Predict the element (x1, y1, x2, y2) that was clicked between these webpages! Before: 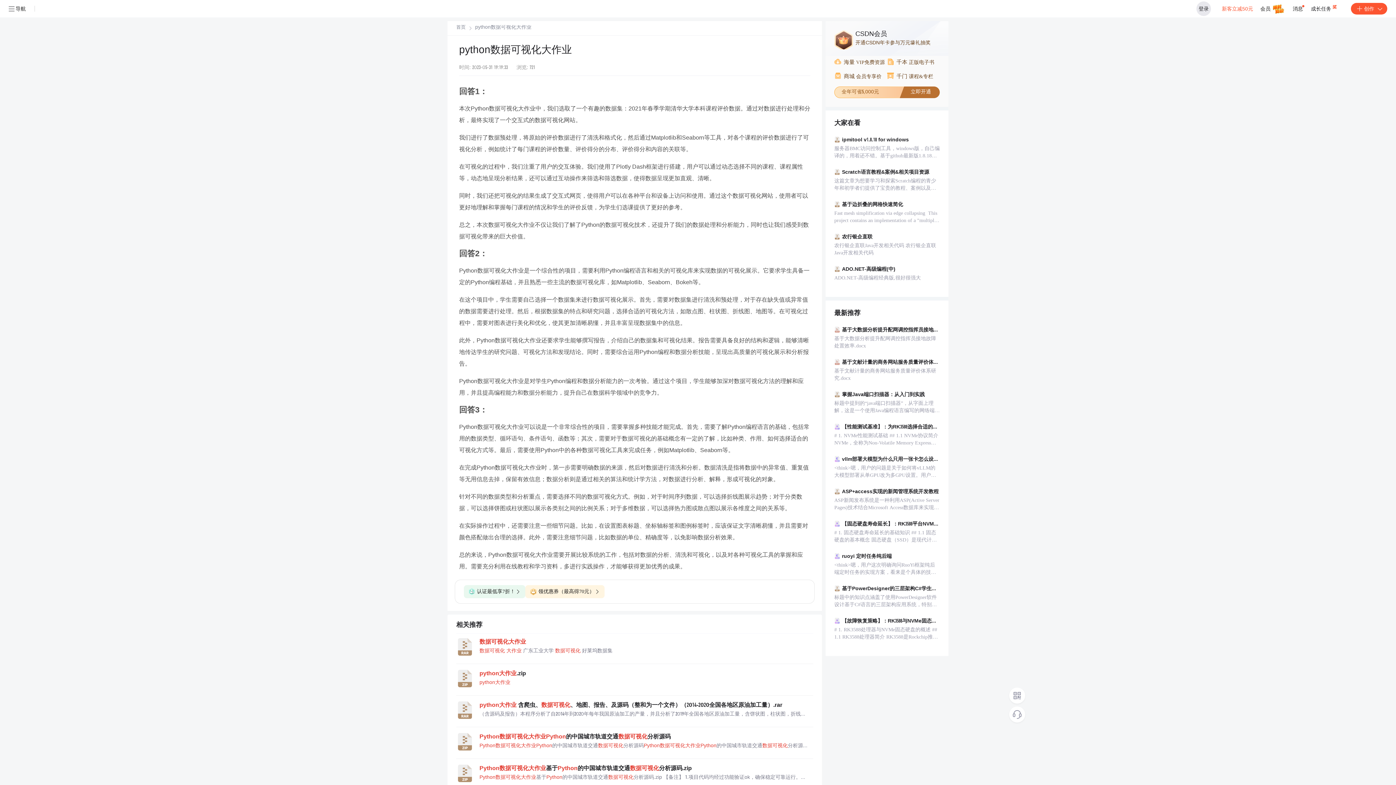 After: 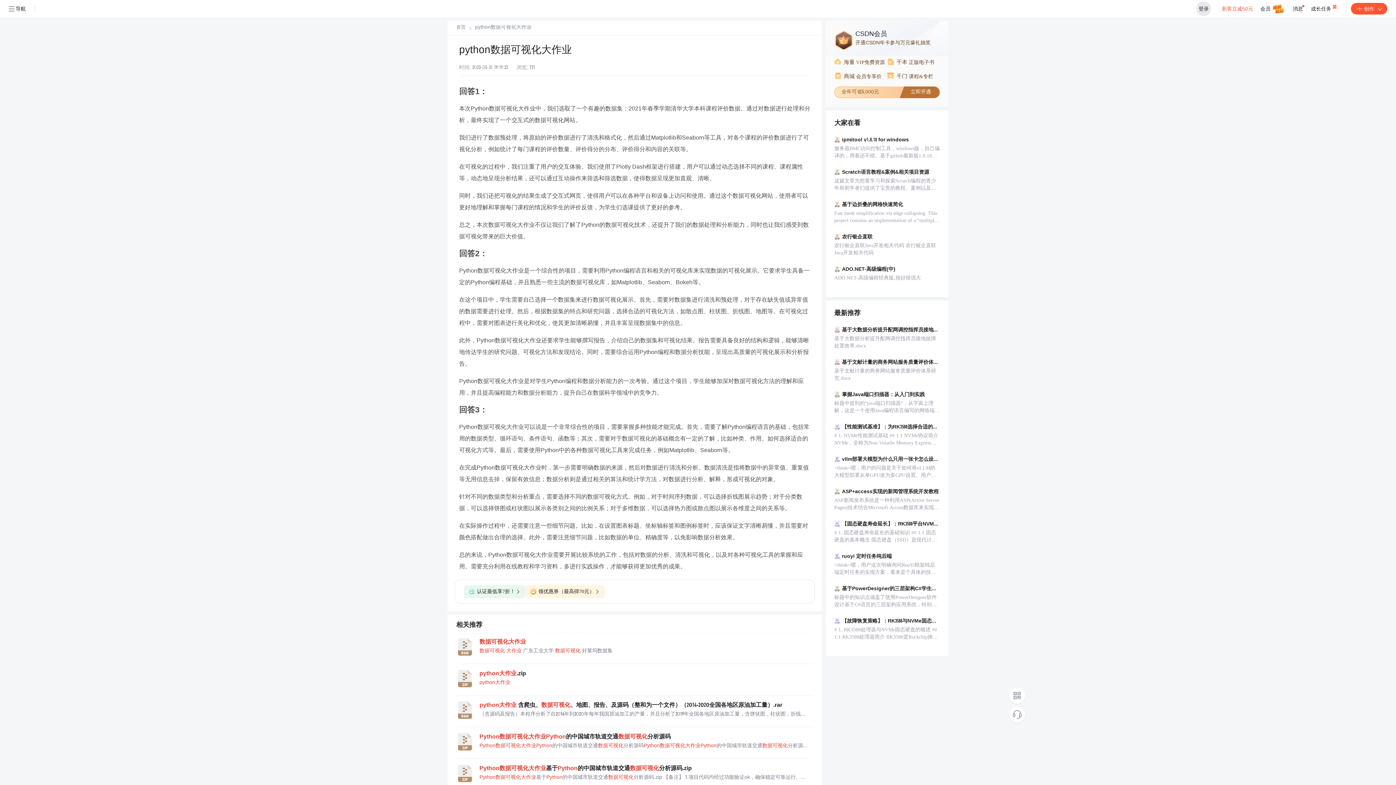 Action: bbox: (1218, 0, 1257, 17) label: 新客立减50元